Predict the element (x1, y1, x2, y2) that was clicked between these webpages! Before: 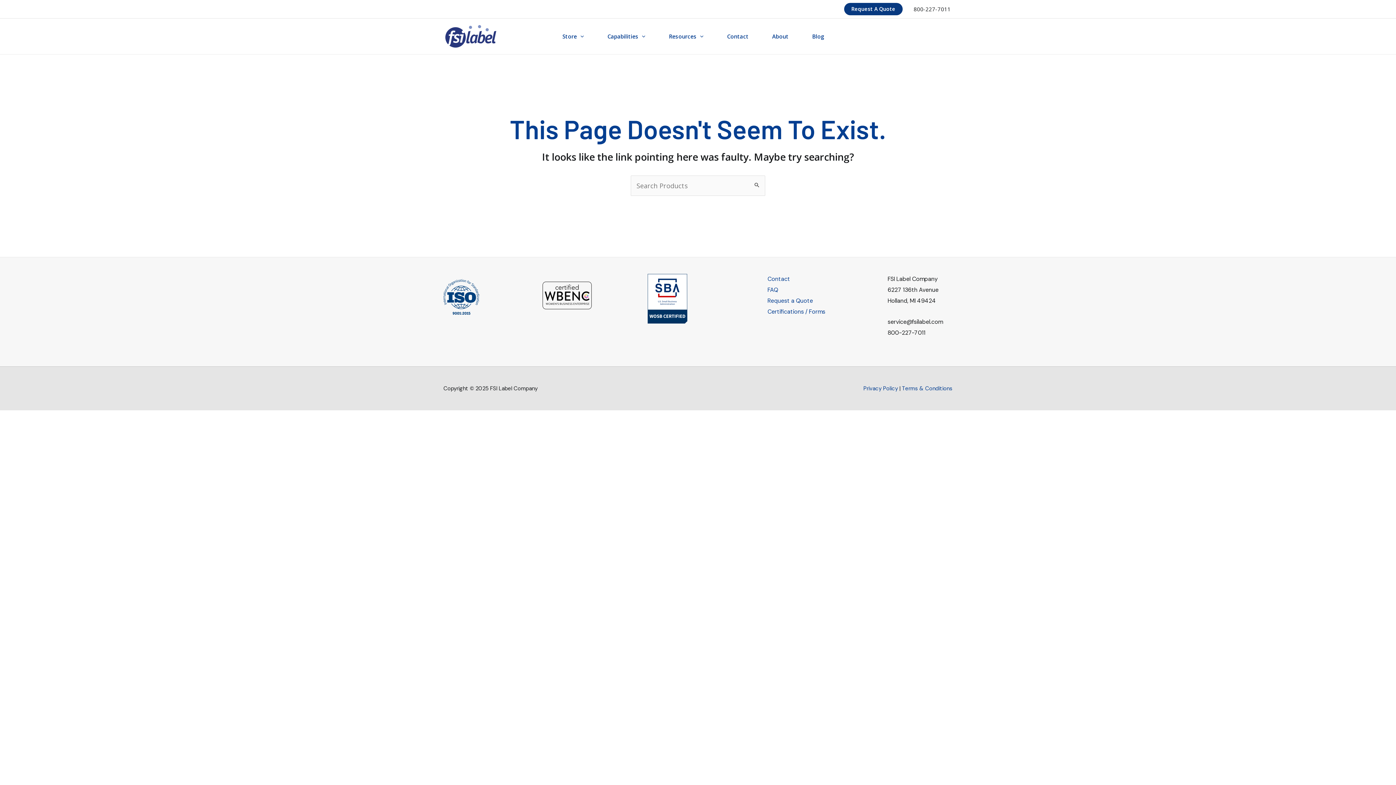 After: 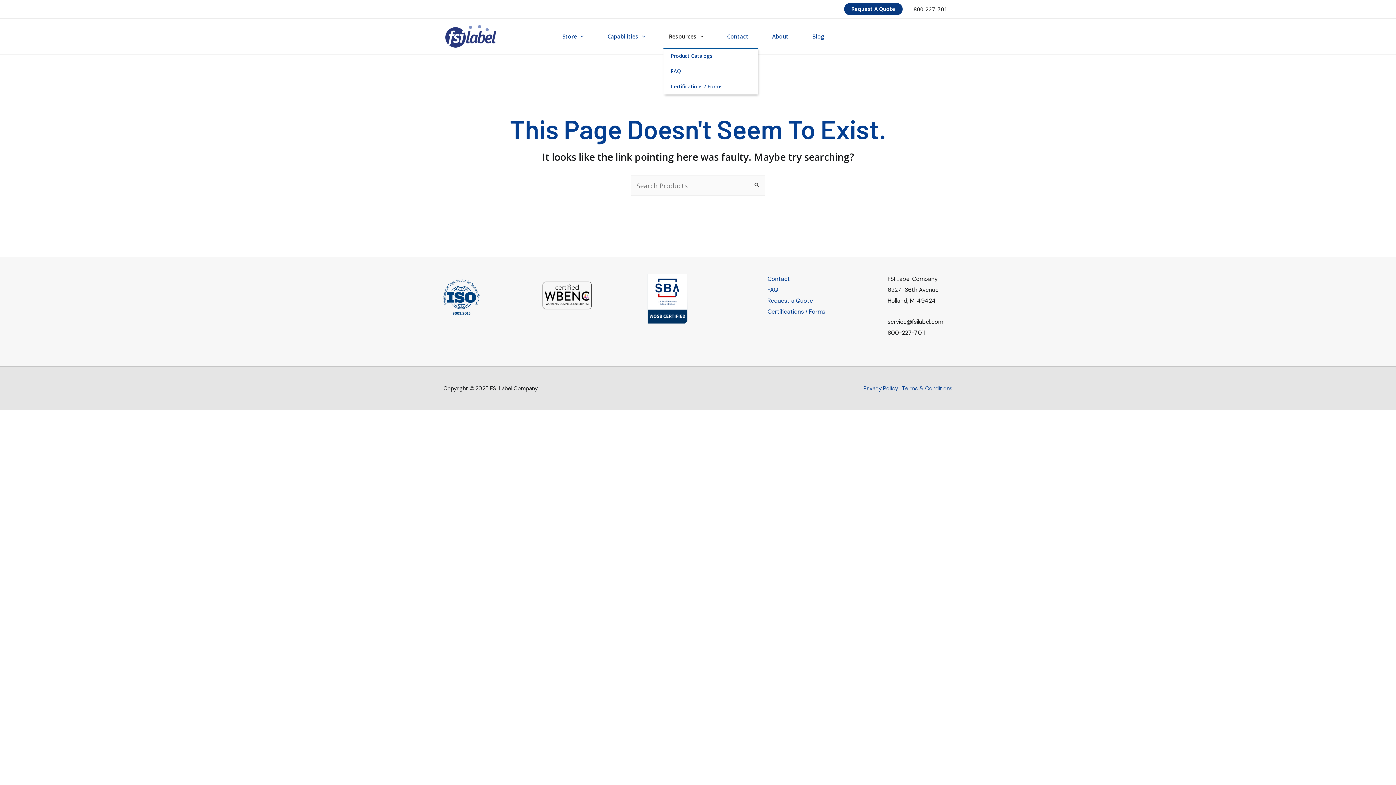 Action: label: Resources bbox: (663, 27, 721, 45)